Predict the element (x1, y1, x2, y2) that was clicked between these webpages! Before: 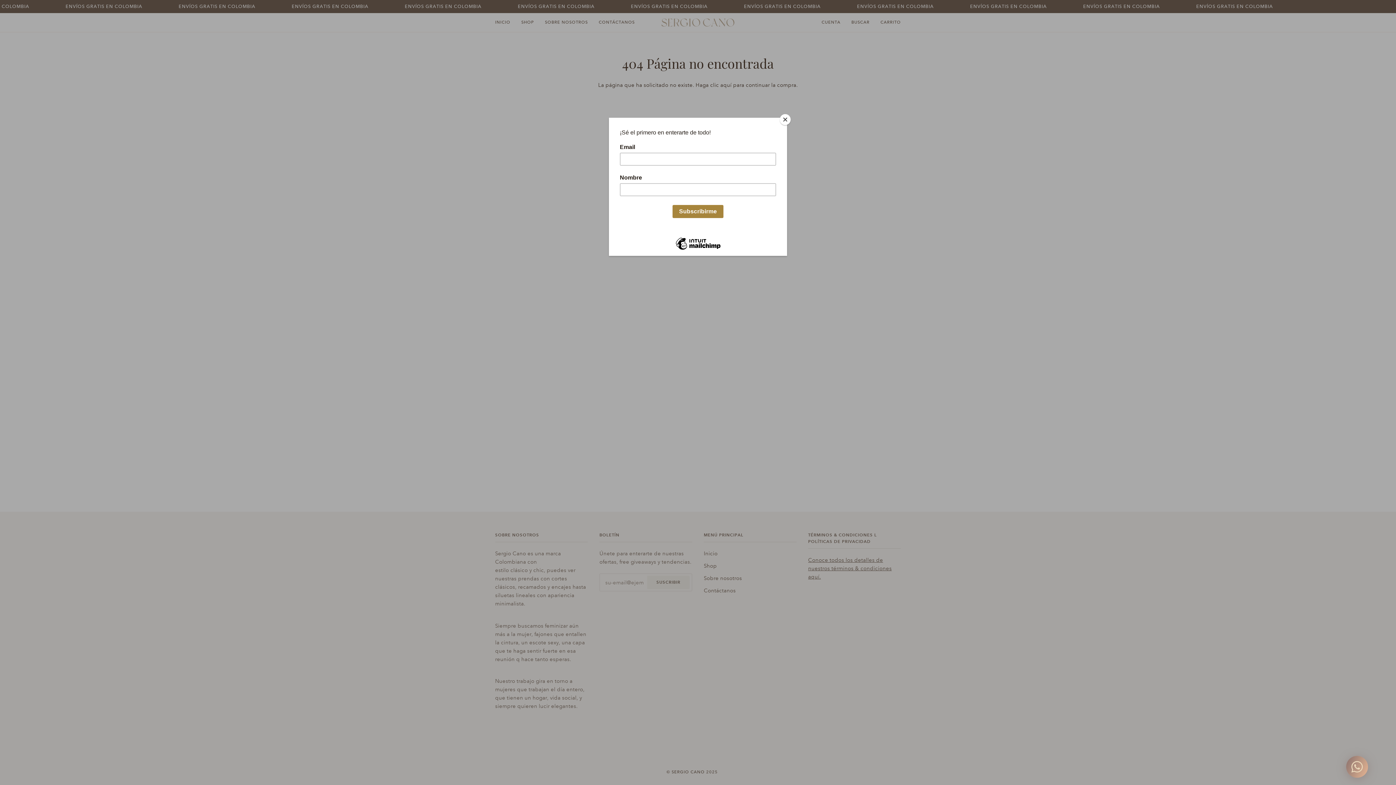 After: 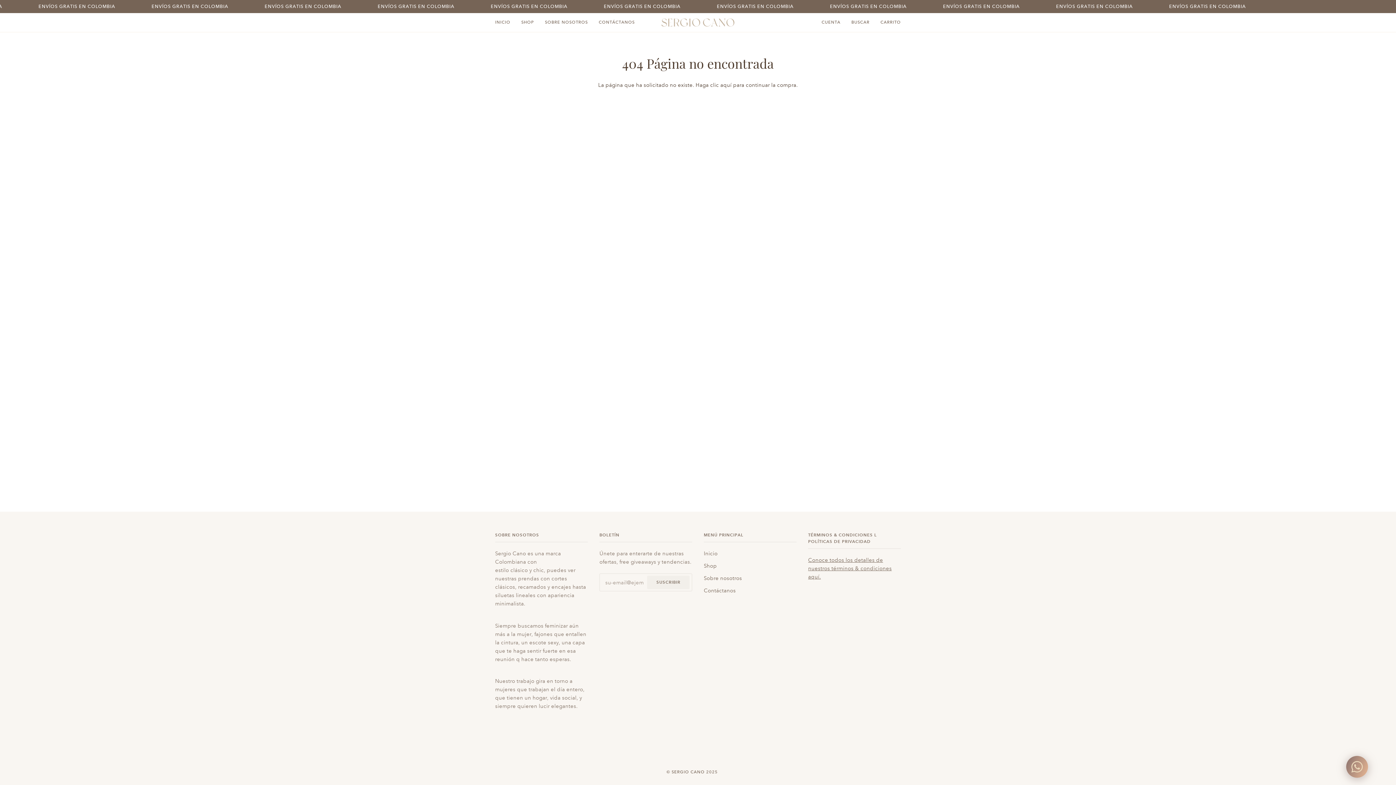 Action: label: Close bbox: (780, 114, 790, 125)